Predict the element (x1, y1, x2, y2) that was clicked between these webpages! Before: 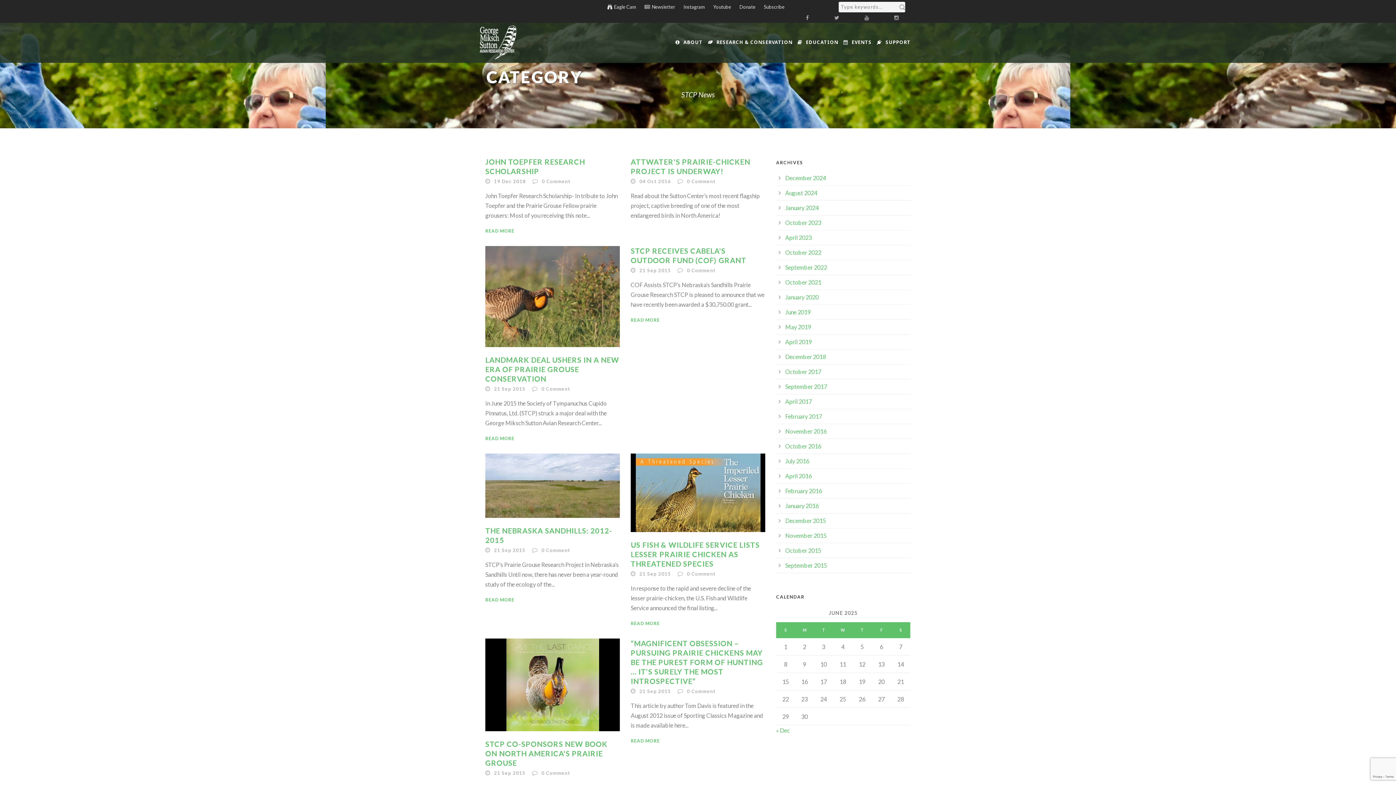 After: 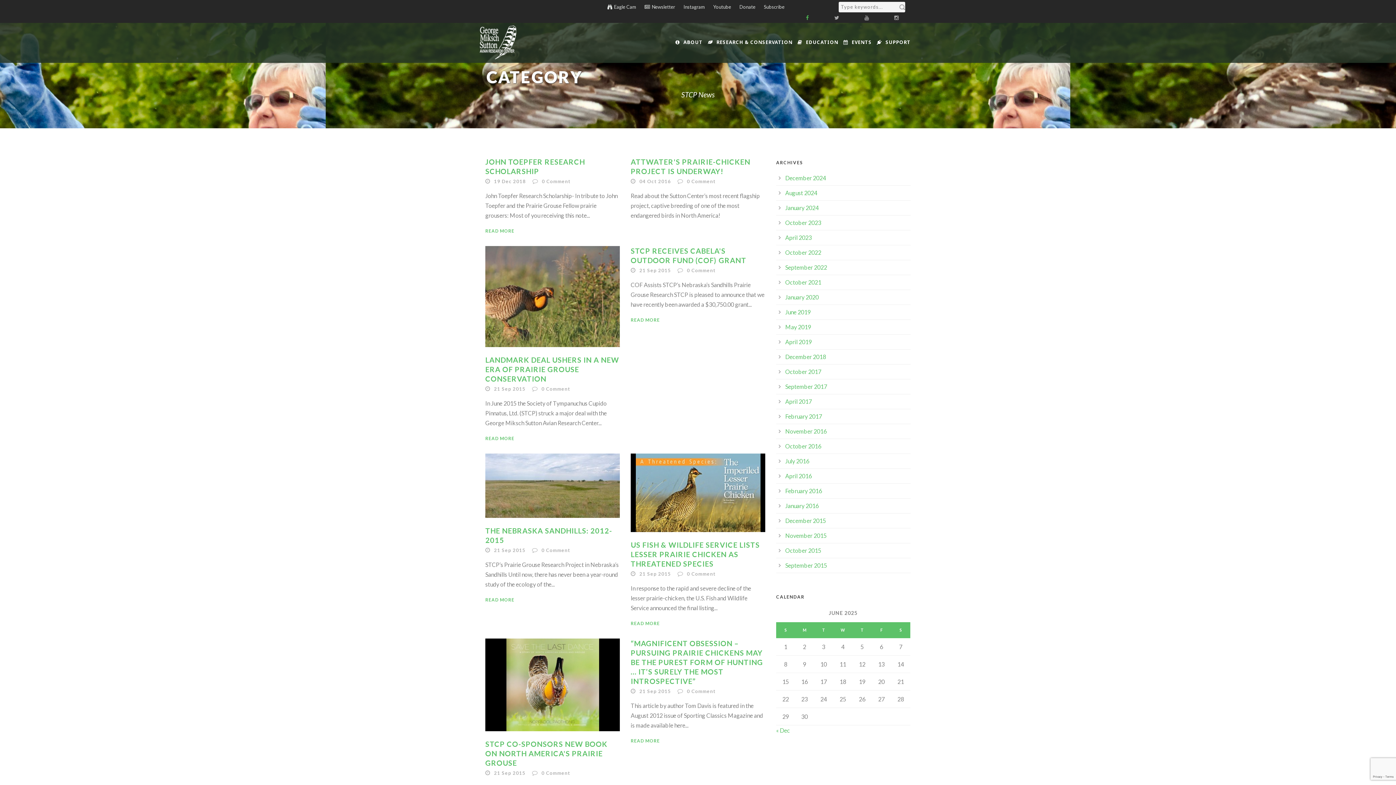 Action: bbox: (796, 4, 821, 30)